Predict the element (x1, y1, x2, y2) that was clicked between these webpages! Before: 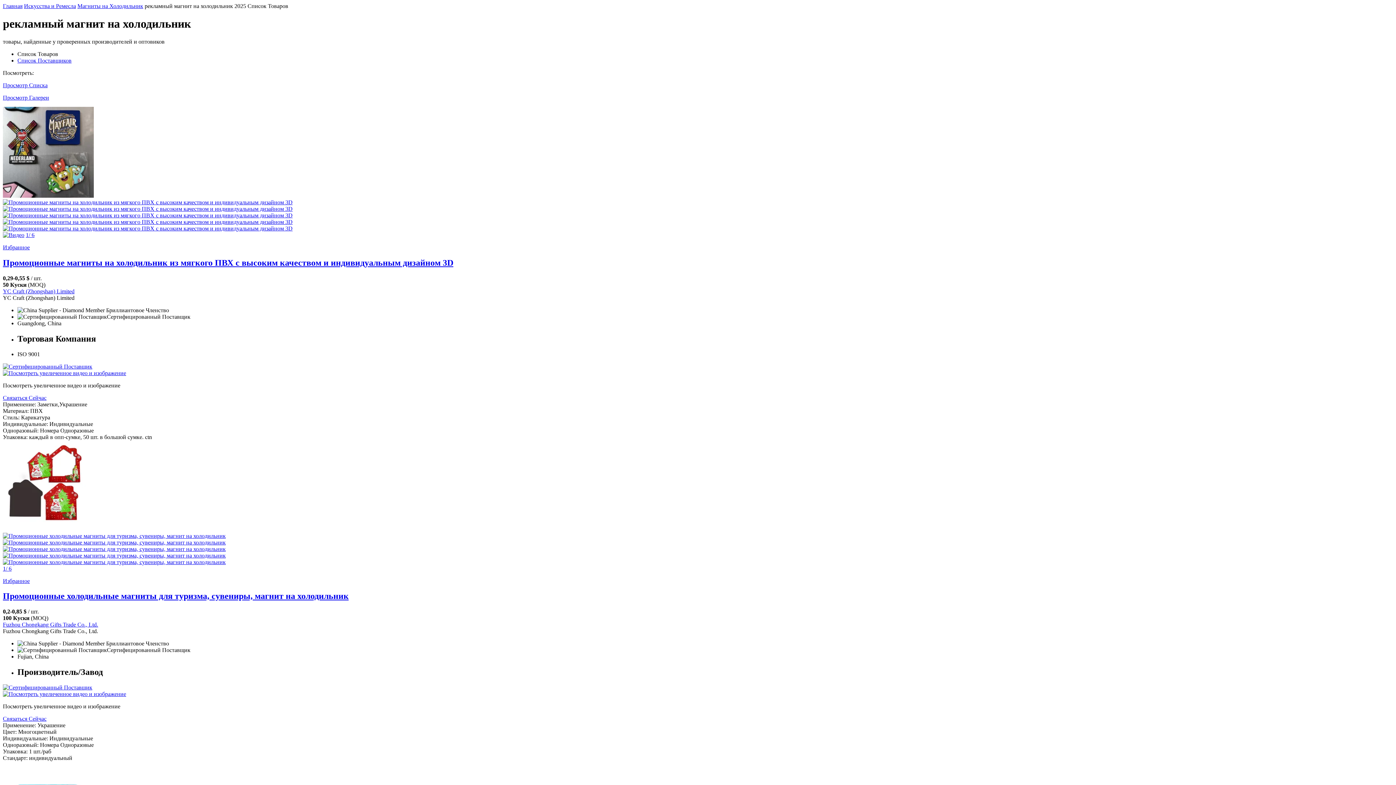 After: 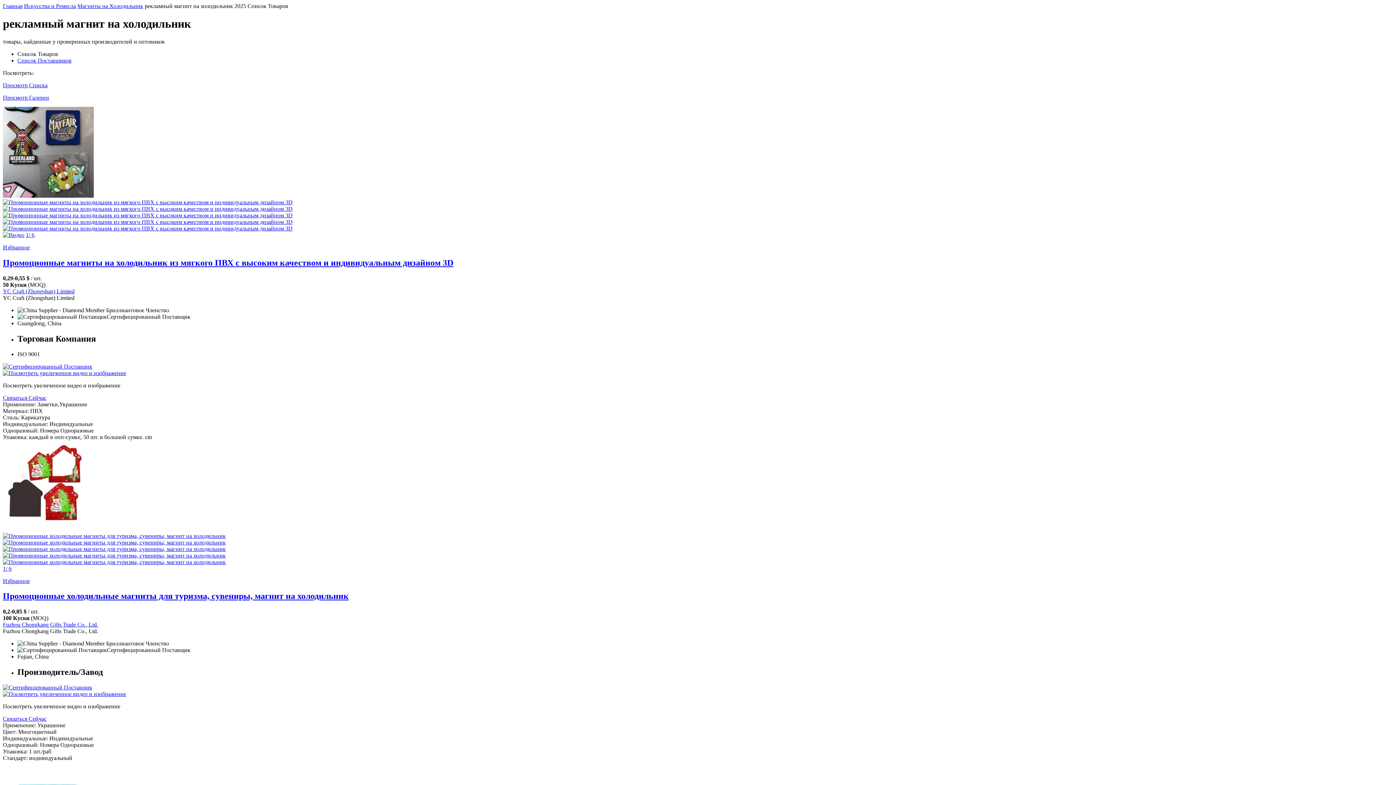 Action: label: Связаться Сейчас bbox: (2, 716, 46, 722)